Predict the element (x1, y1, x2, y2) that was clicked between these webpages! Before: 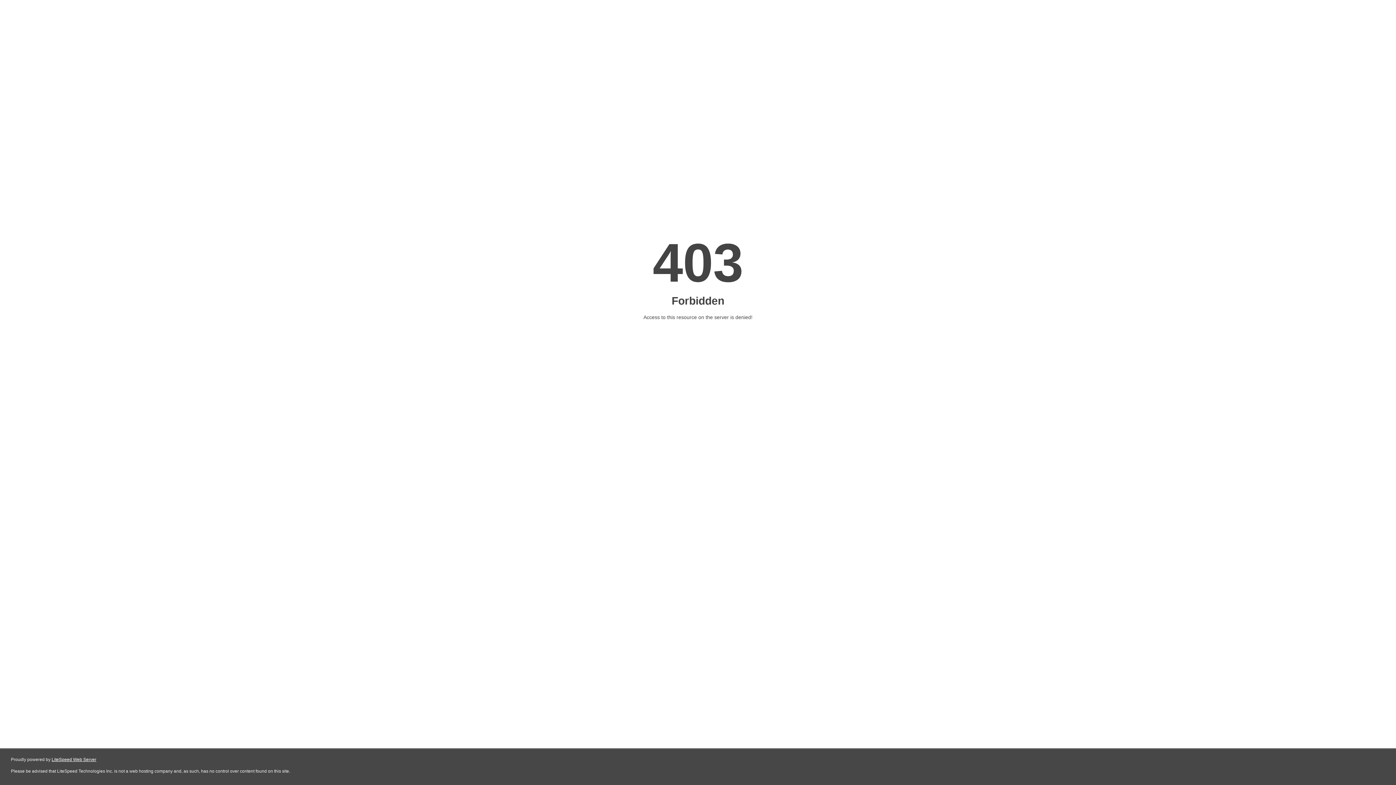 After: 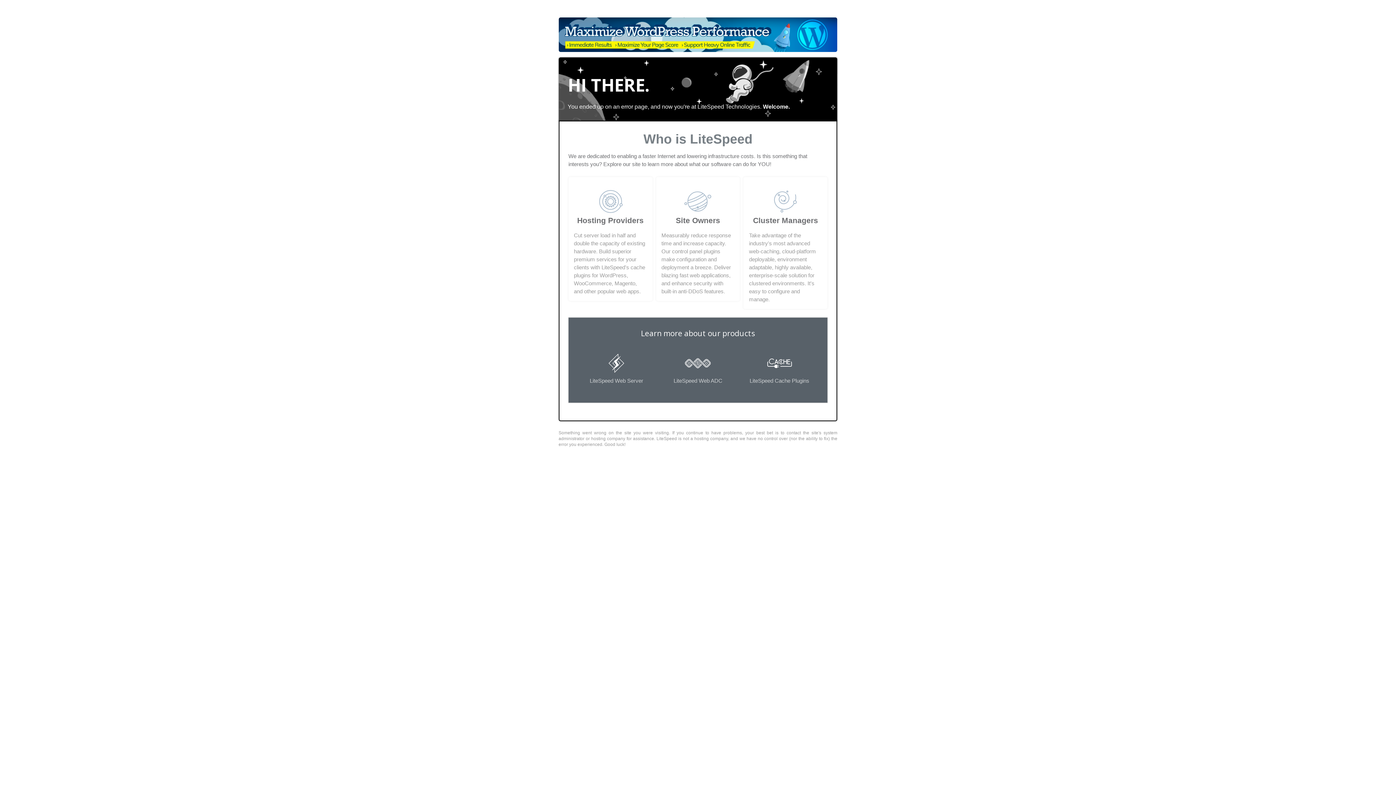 Action: bbox: (51, 757, 96, 762) label: LiteSpeed Web Server